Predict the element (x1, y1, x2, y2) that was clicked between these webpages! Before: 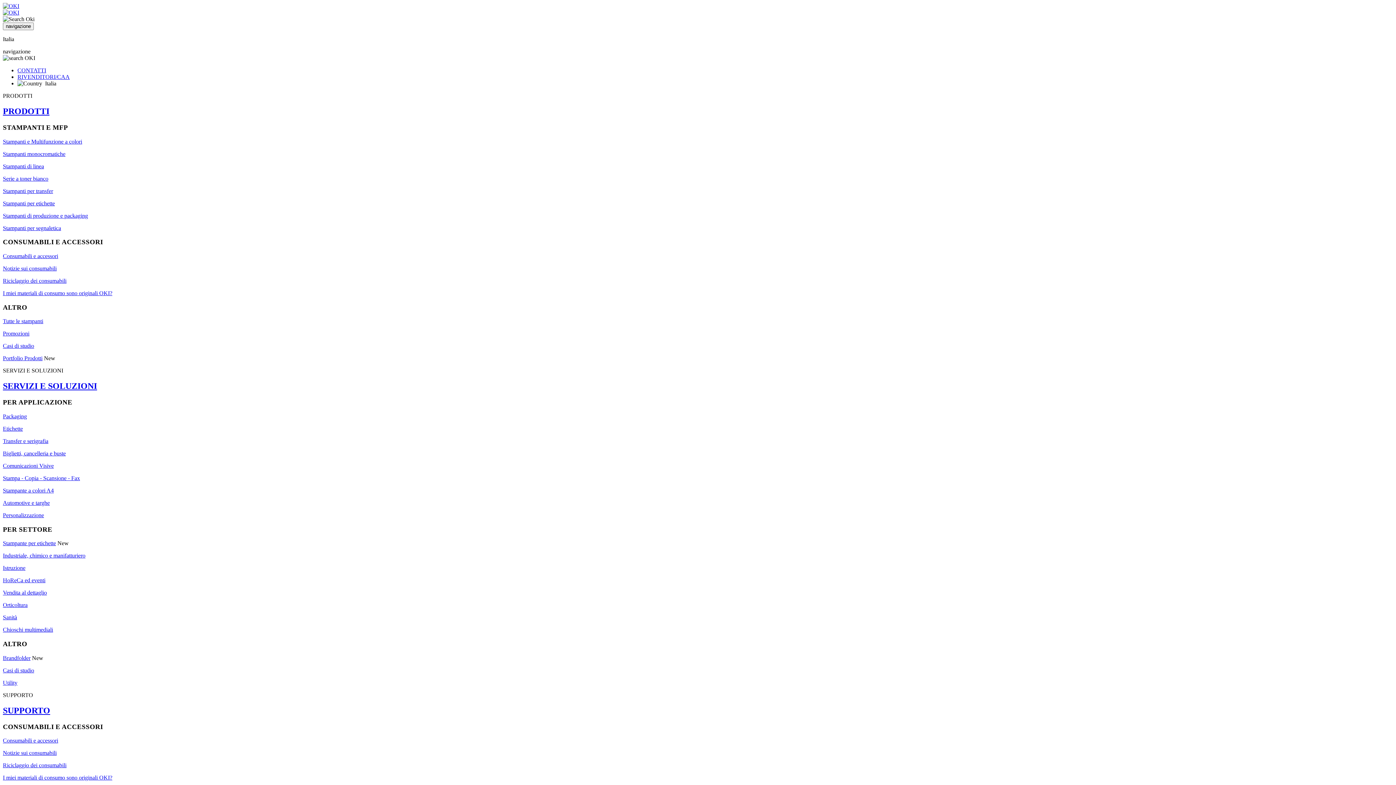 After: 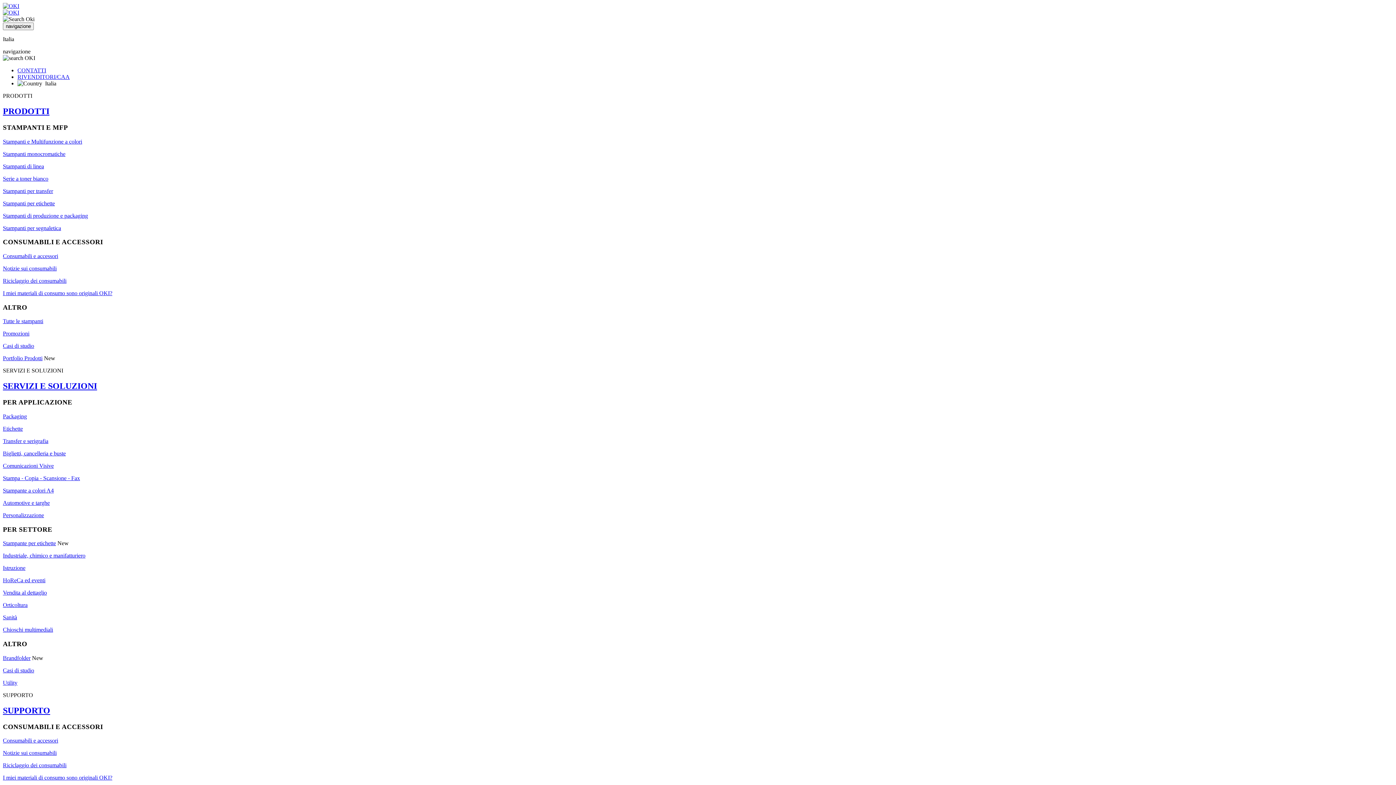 Action: bbox: (2, 540, 56, 546) label: Stampante per etichette